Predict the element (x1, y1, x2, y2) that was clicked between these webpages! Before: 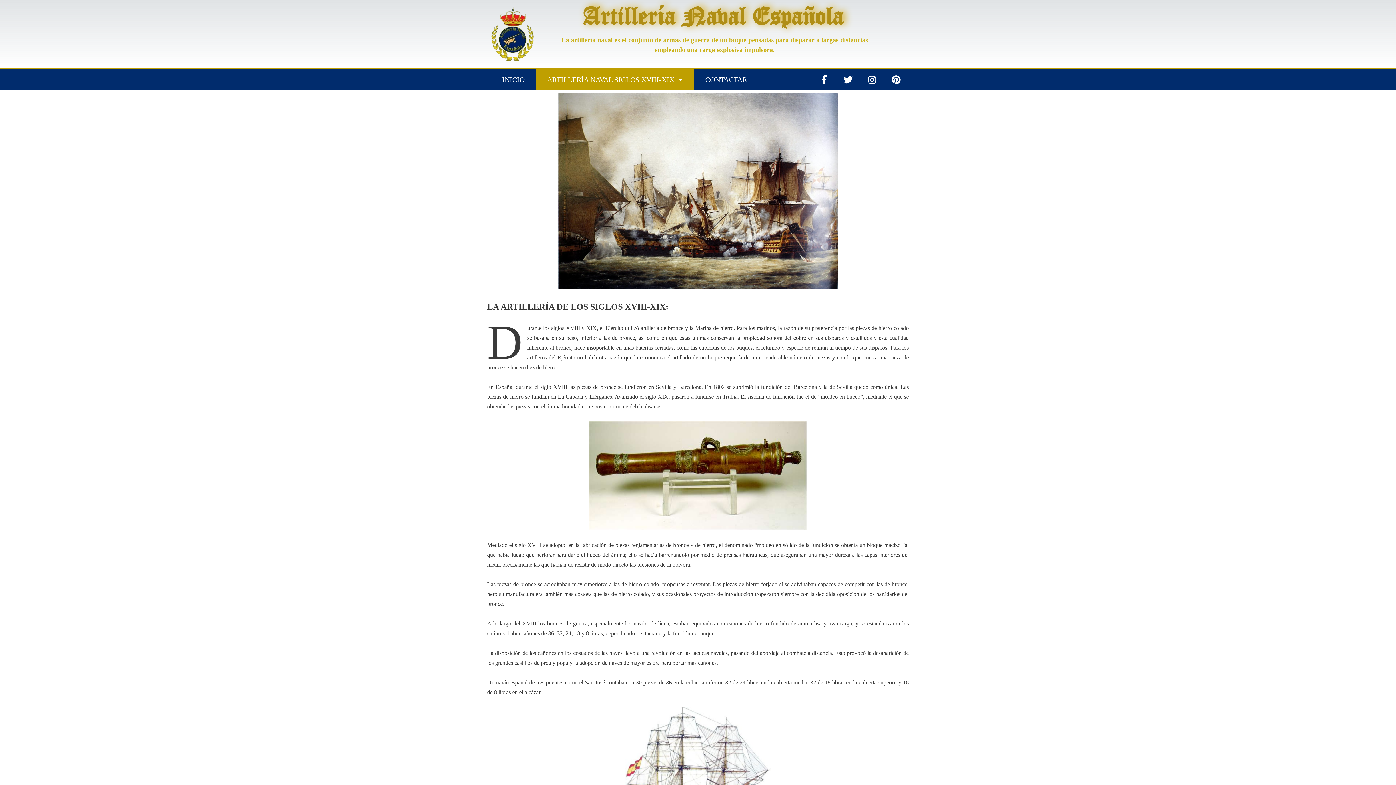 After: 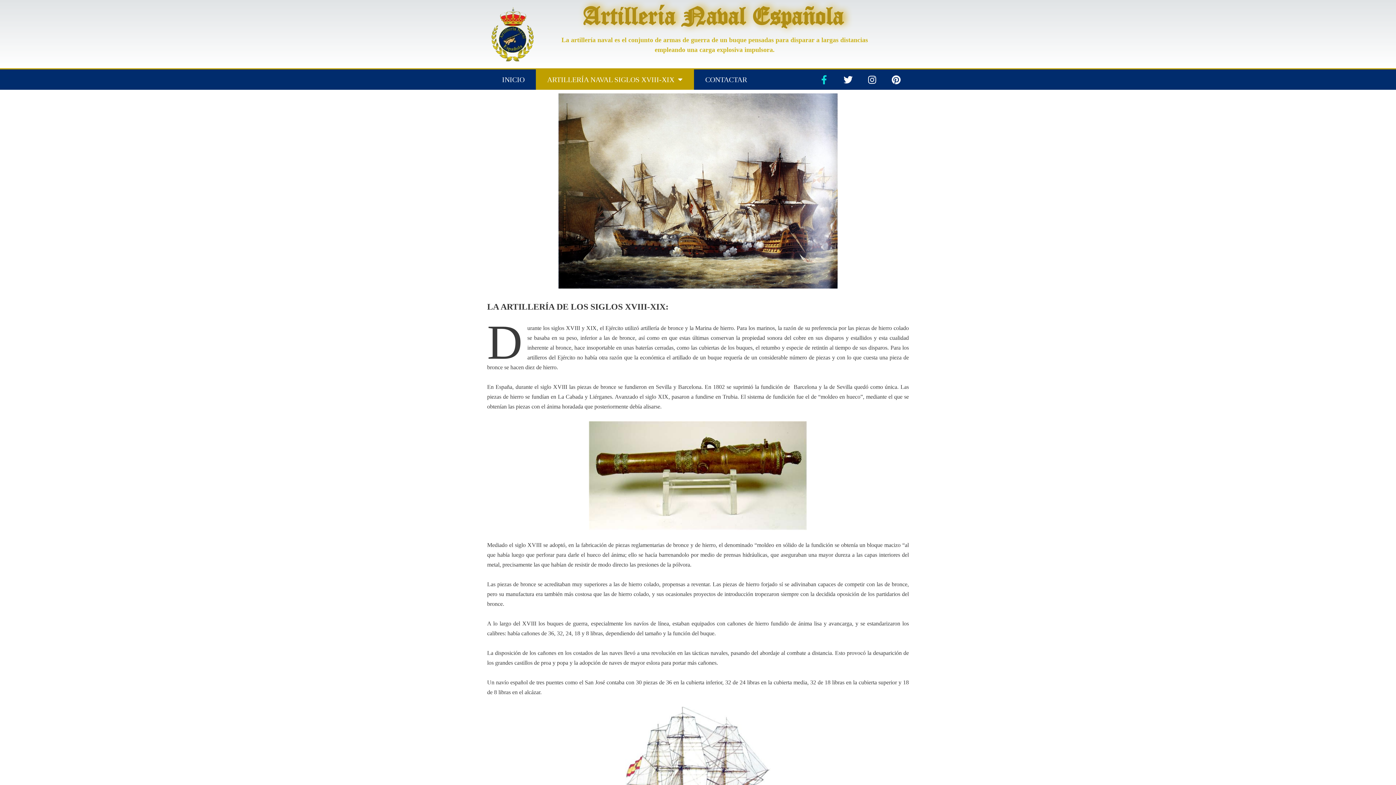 Action: label: Facebook-f bbox: (815, 70, 833, 88)